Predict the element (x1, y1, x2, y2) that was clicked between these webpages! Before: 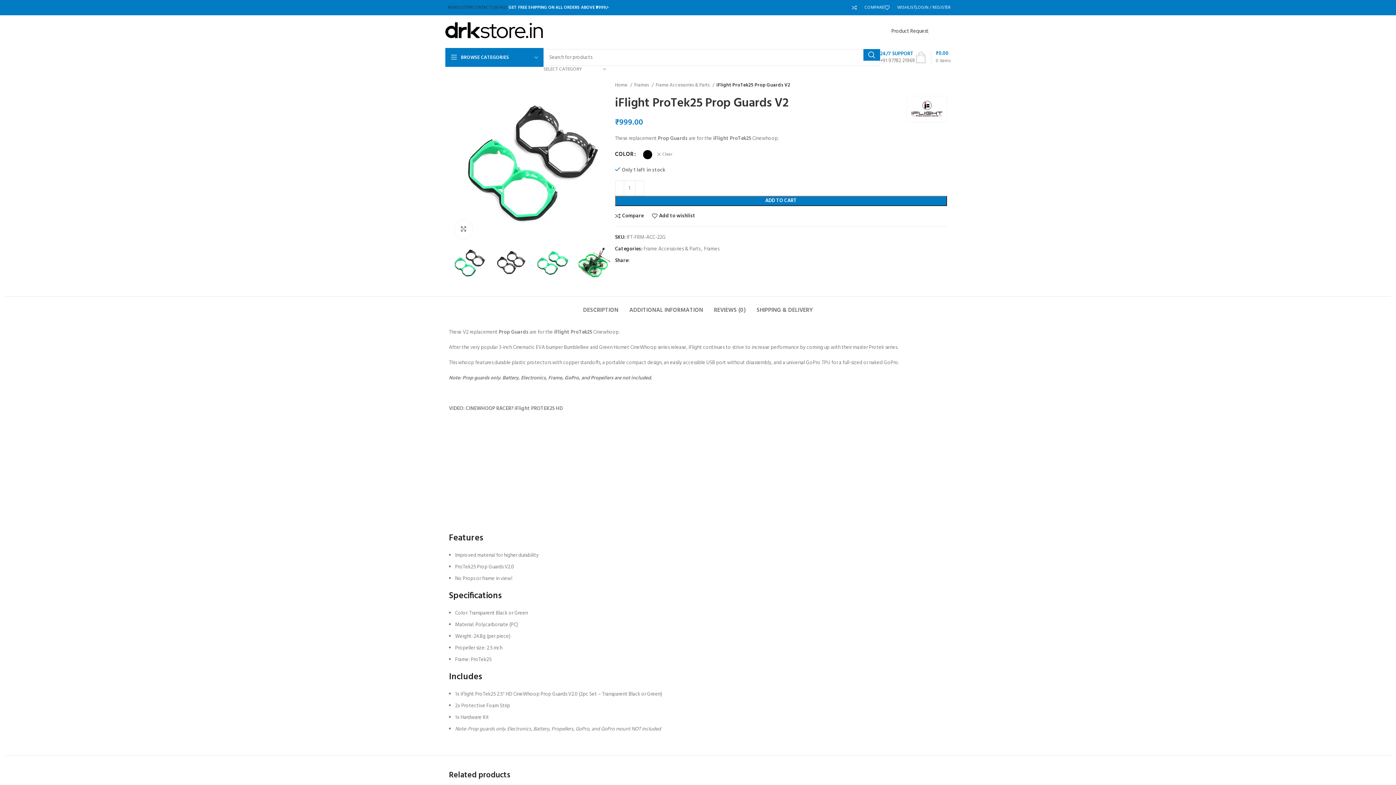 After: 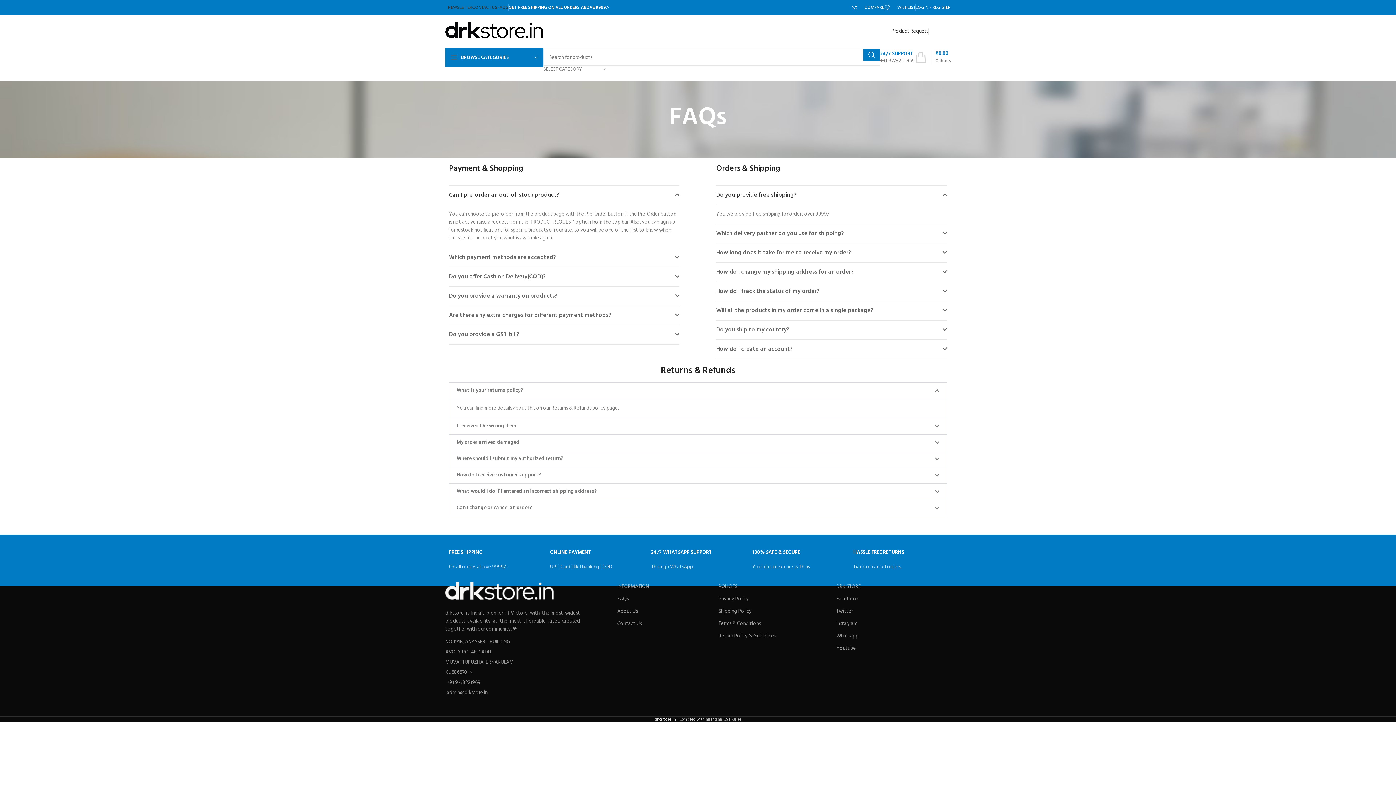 Action: bbox: (497, 0, 508, 14) label: FAQS